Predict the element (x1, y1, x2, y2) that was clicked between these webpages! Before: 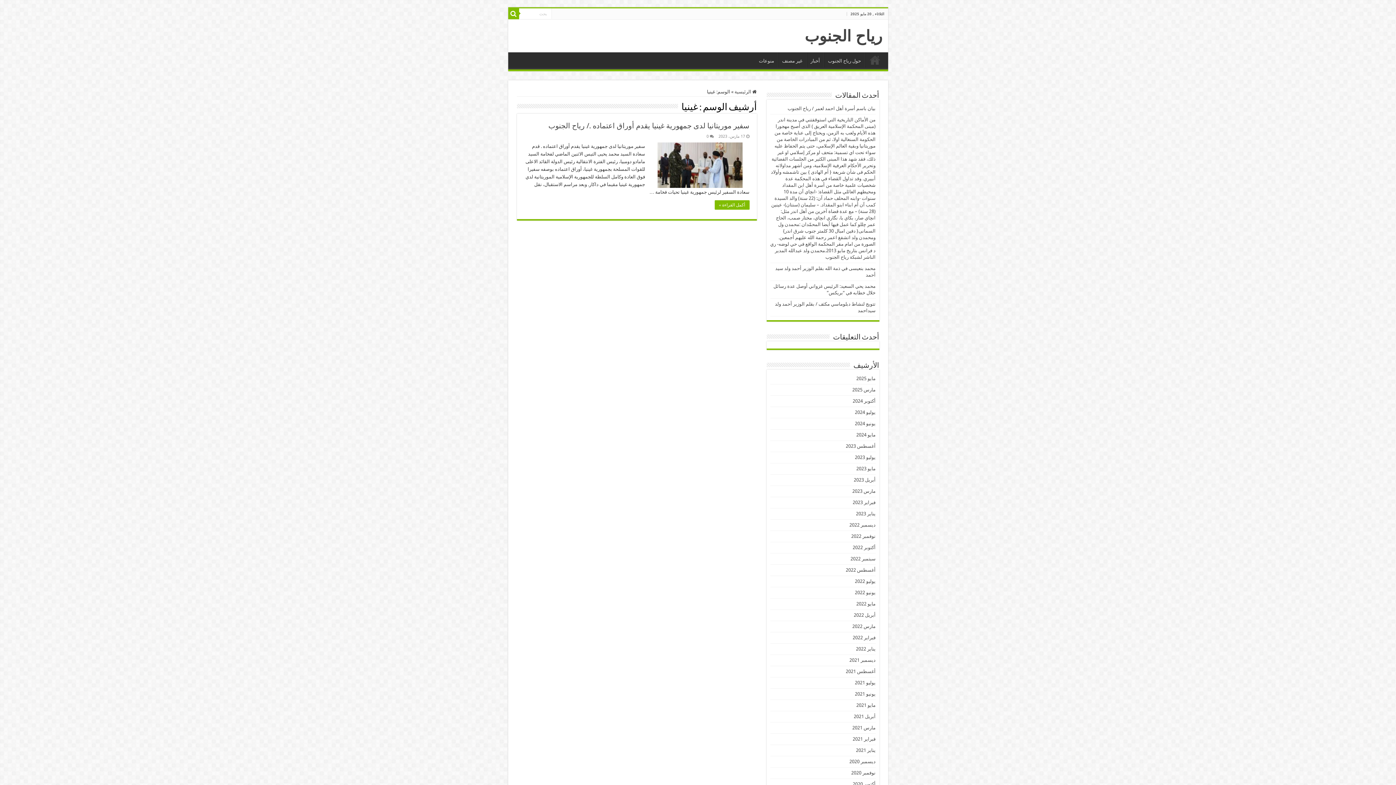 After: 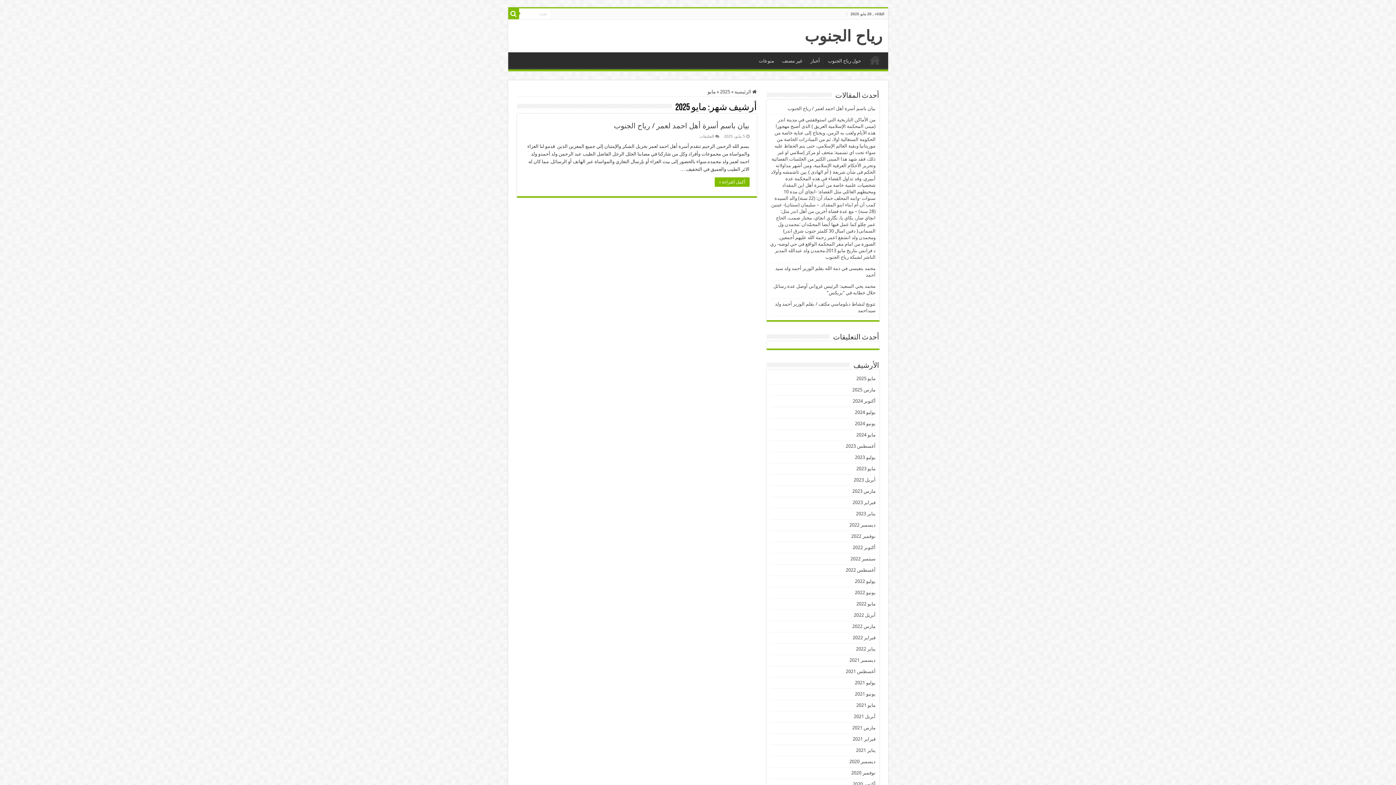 Action: label: مايو 2025 bbox: (856, 376, 875, 381)